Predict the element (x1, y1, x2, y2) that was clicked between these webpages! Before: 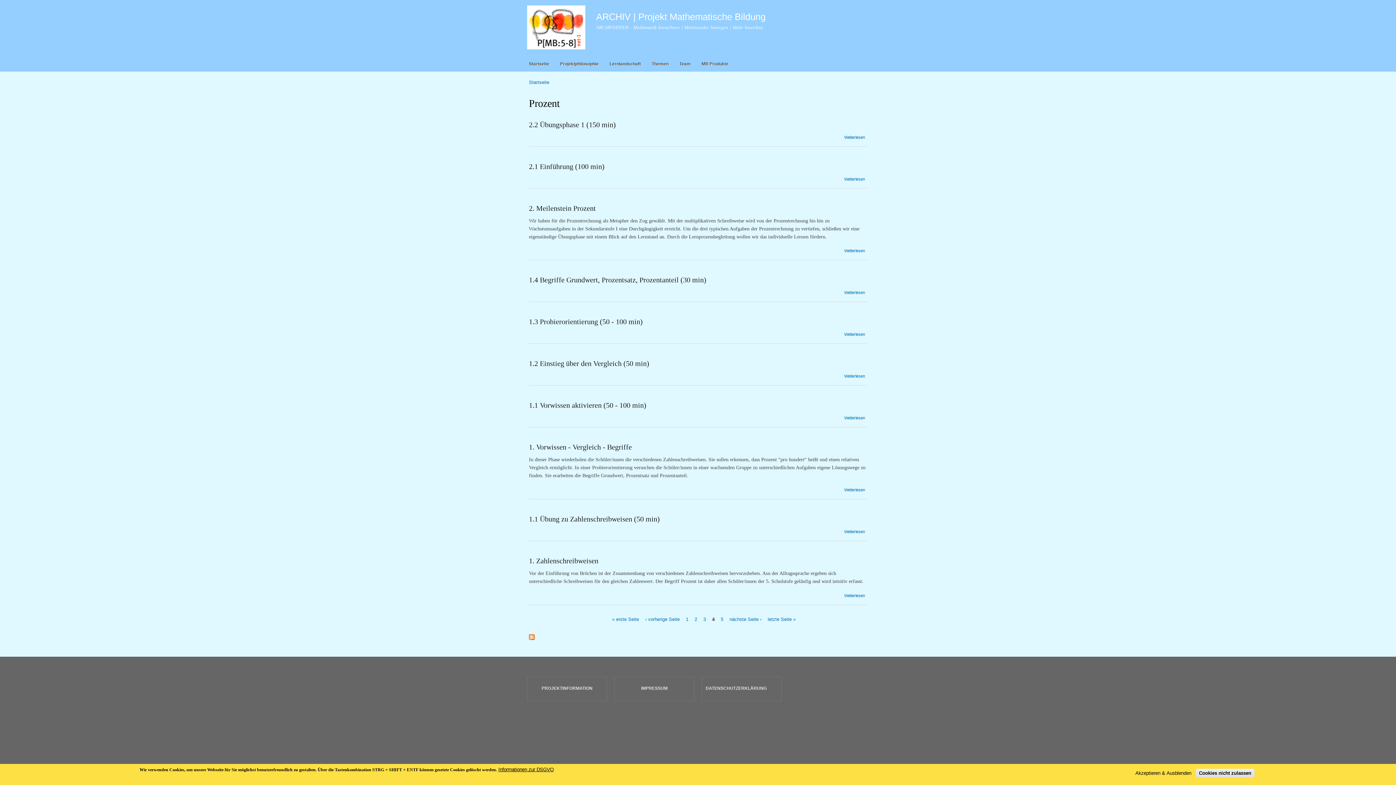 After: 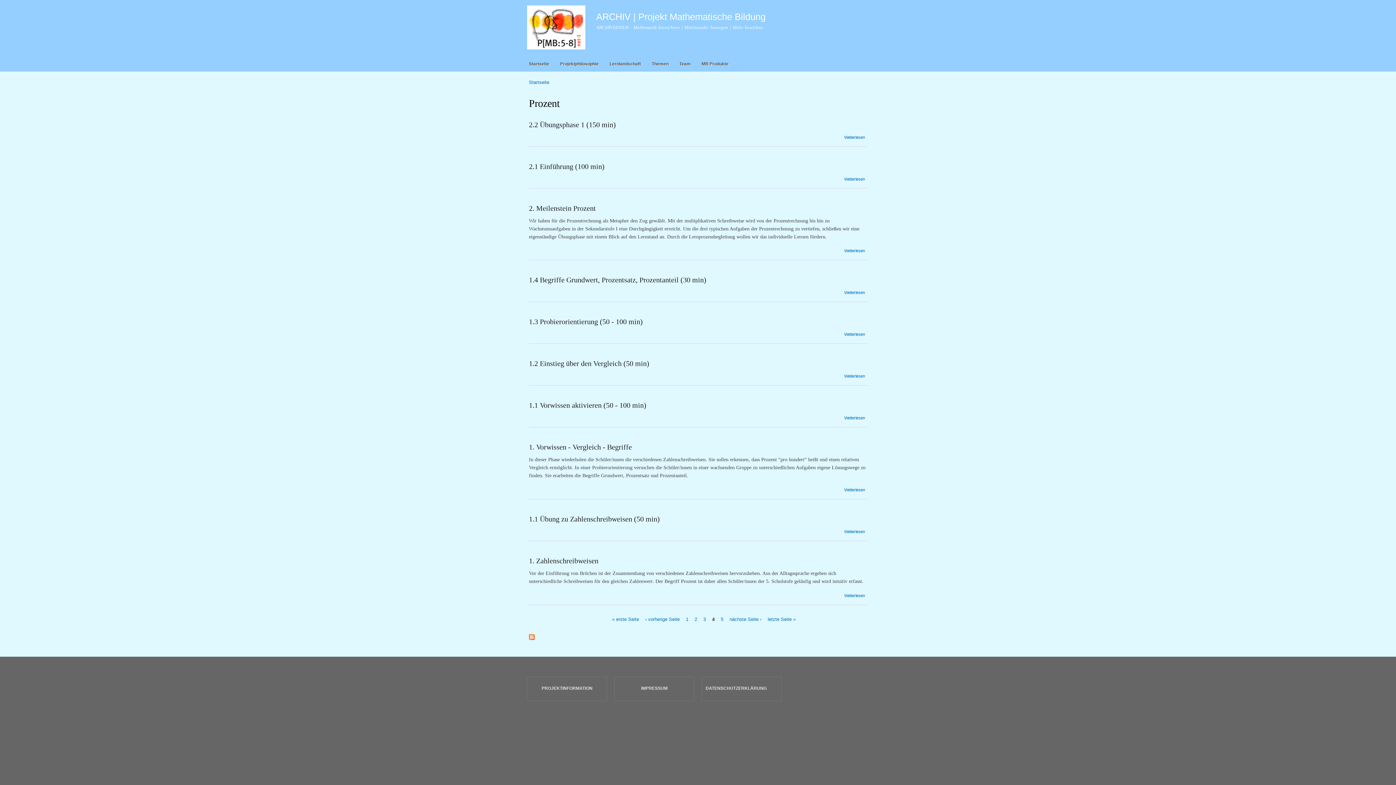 Action: bbox: (1196, 769, 1254, 778) label: Cookies nicht zulassen